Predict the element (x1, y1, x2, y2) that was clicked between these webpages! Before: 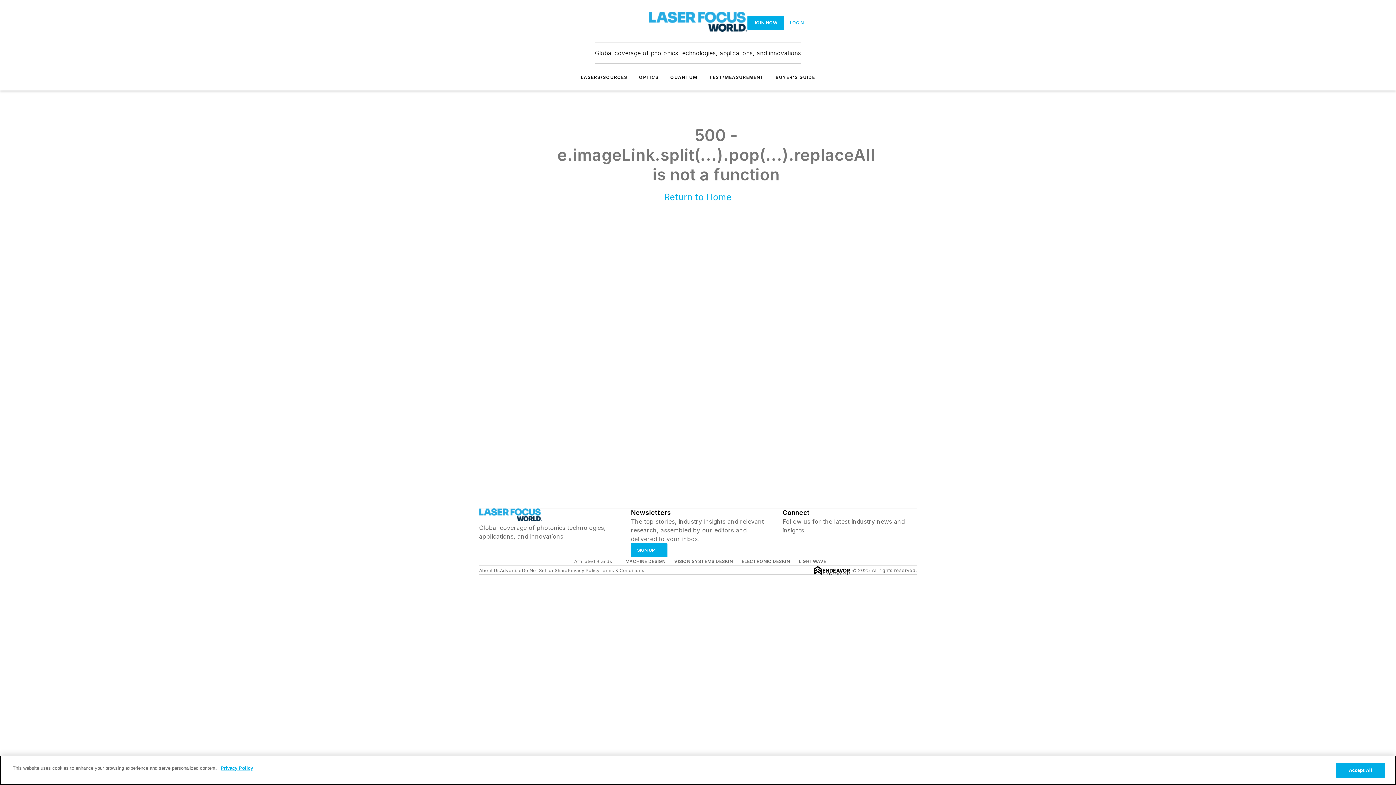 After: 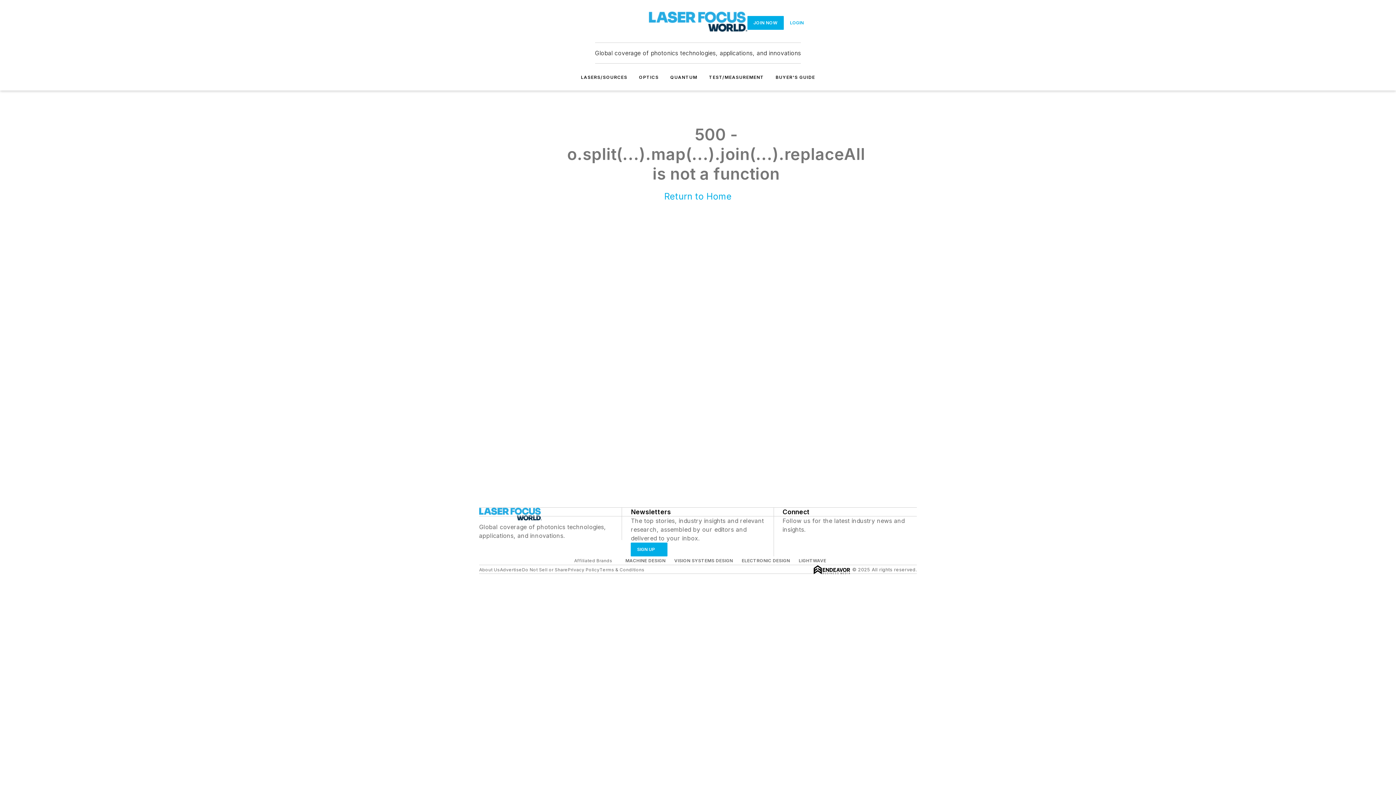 Action: bbox: (490, 17, 501, 28)